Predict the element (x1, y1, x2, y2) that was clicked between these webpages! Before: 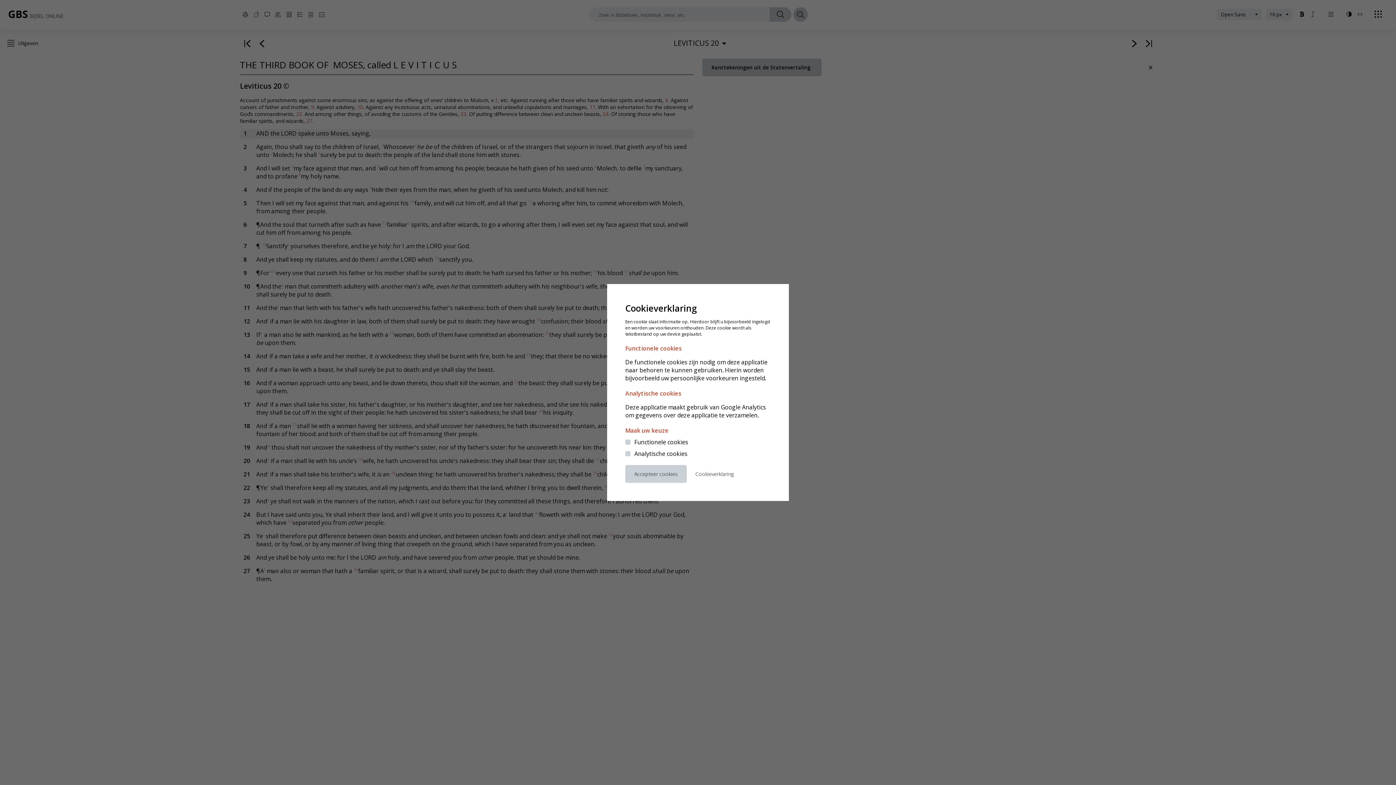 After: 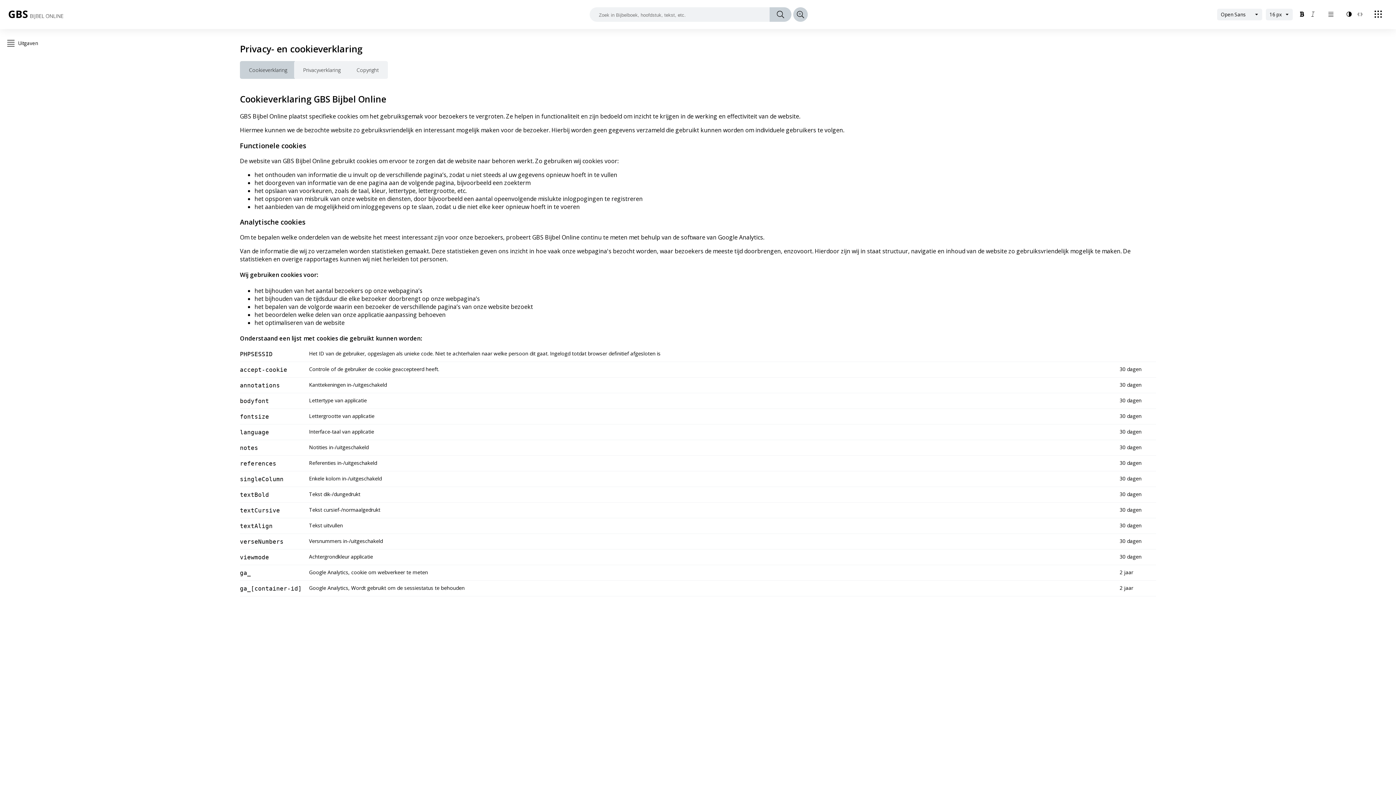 Action: bbox: (695, 470, 733, 477) label: Cookieverklaring